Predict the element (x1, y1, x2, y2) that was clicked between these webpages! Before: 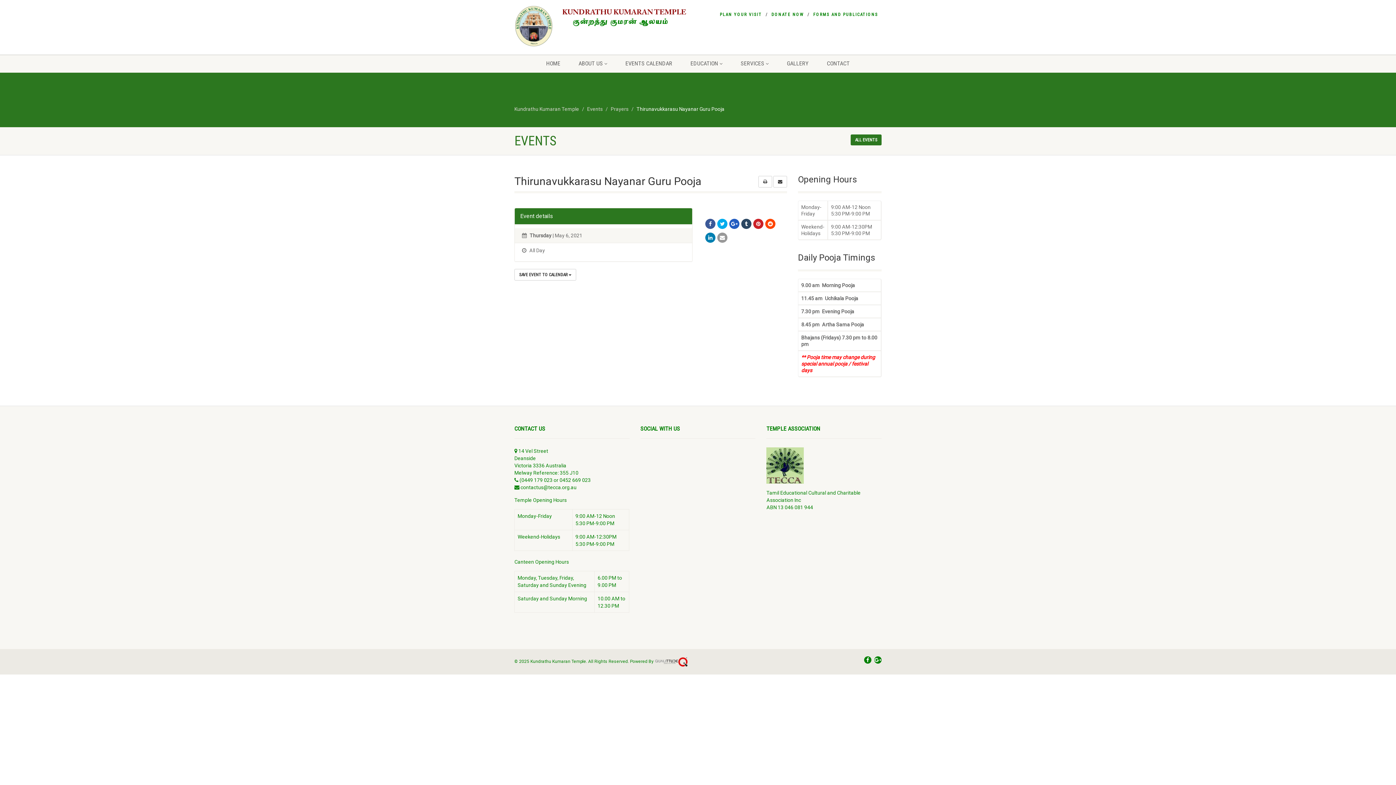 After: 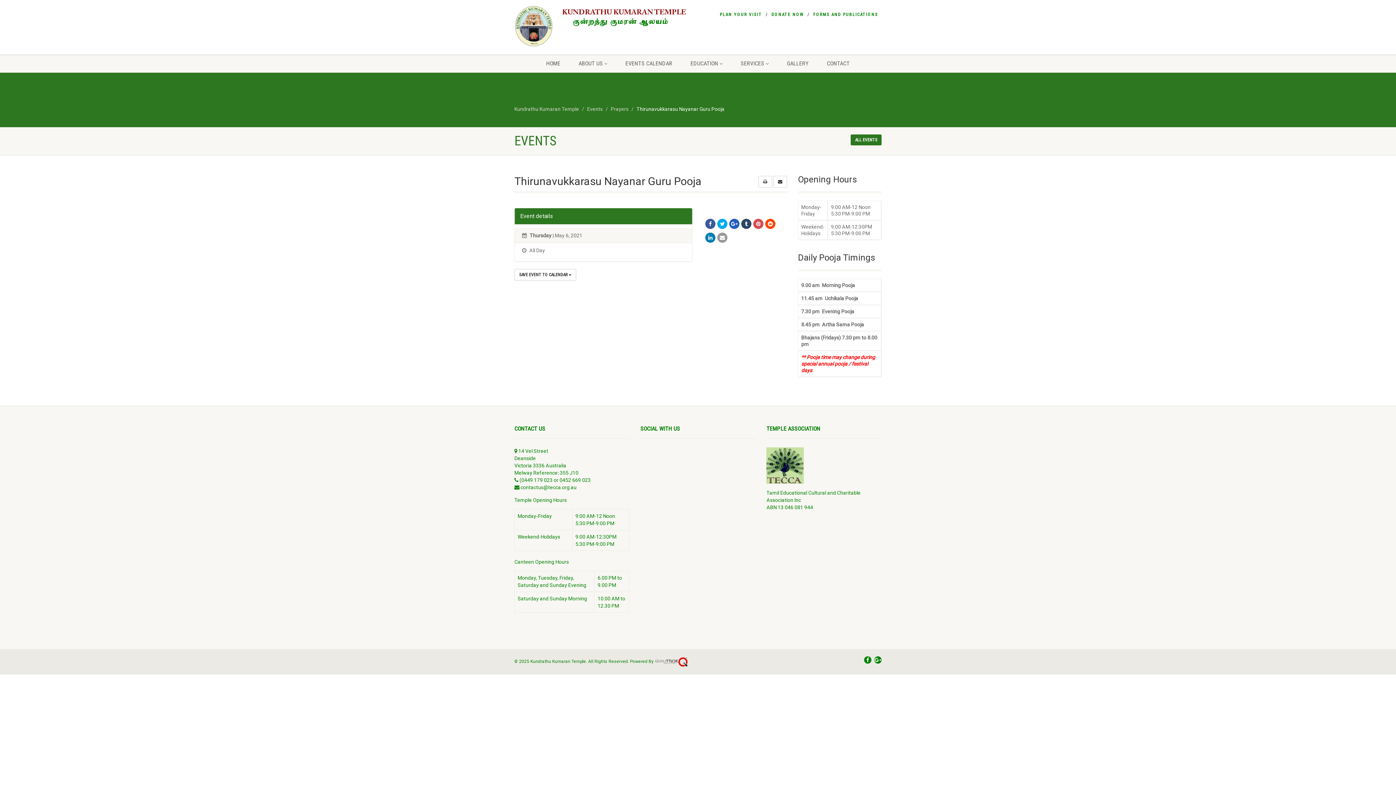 Action: bbox: (753, 218, 763, 229)